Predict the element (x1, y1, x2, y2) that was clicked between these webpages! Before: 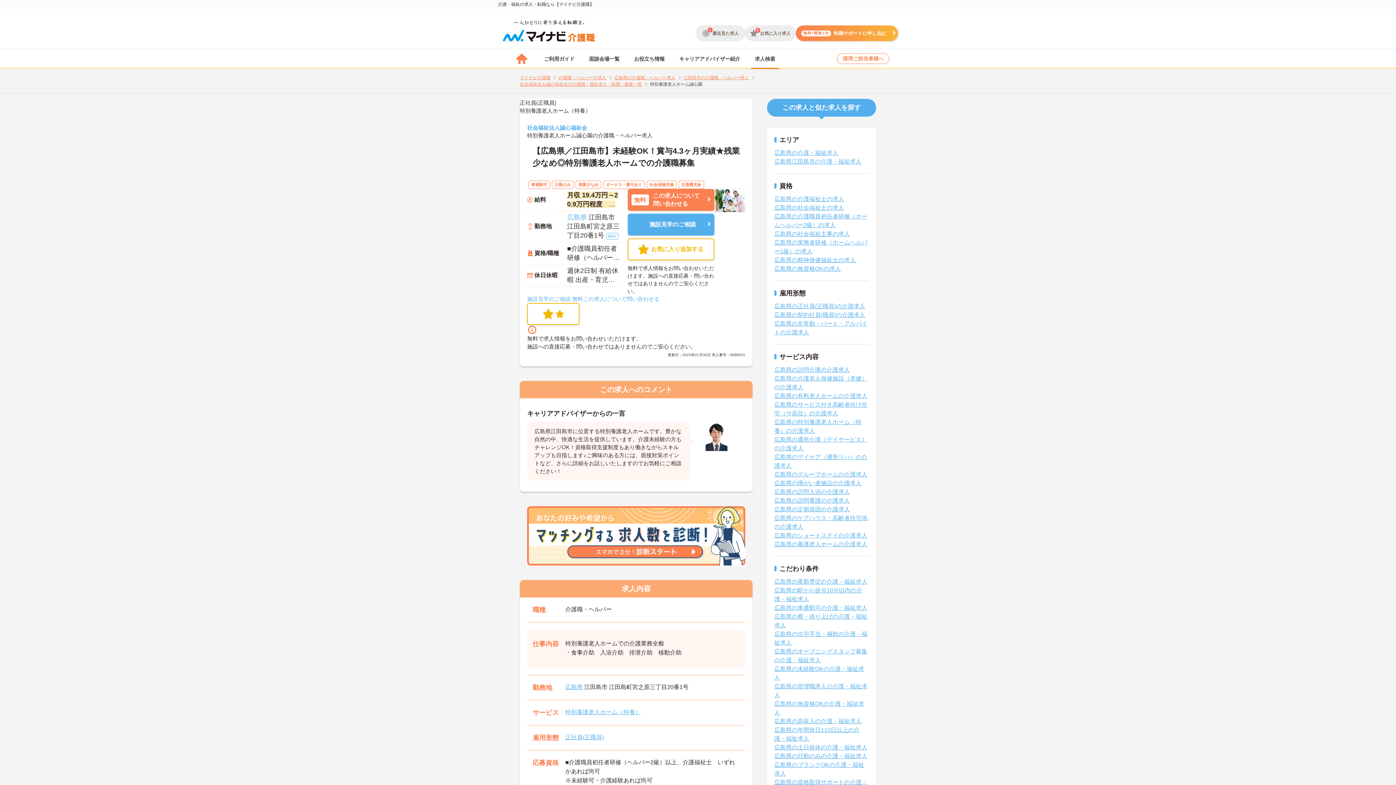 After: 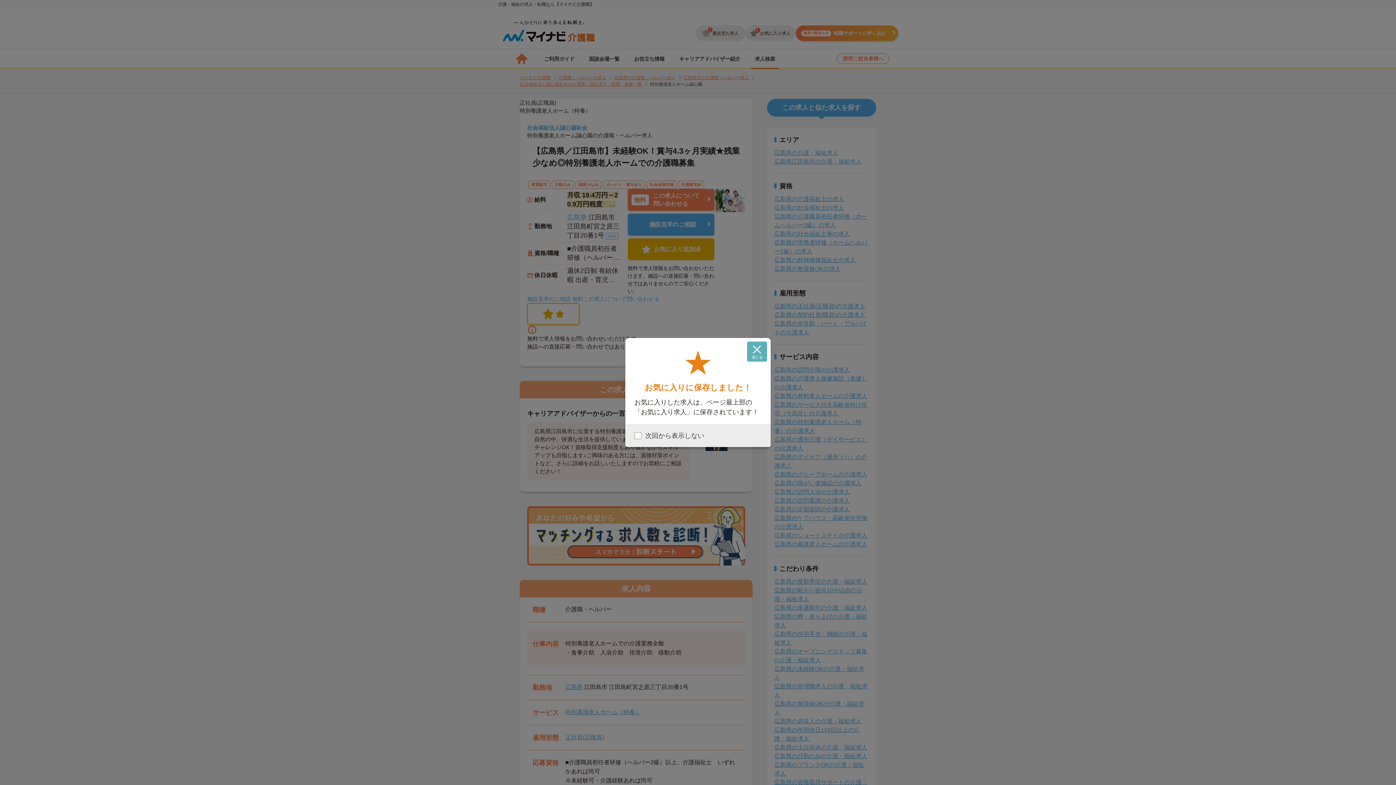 Action: bbox: (627, 238, 714, 260) label: お気に入り追加する